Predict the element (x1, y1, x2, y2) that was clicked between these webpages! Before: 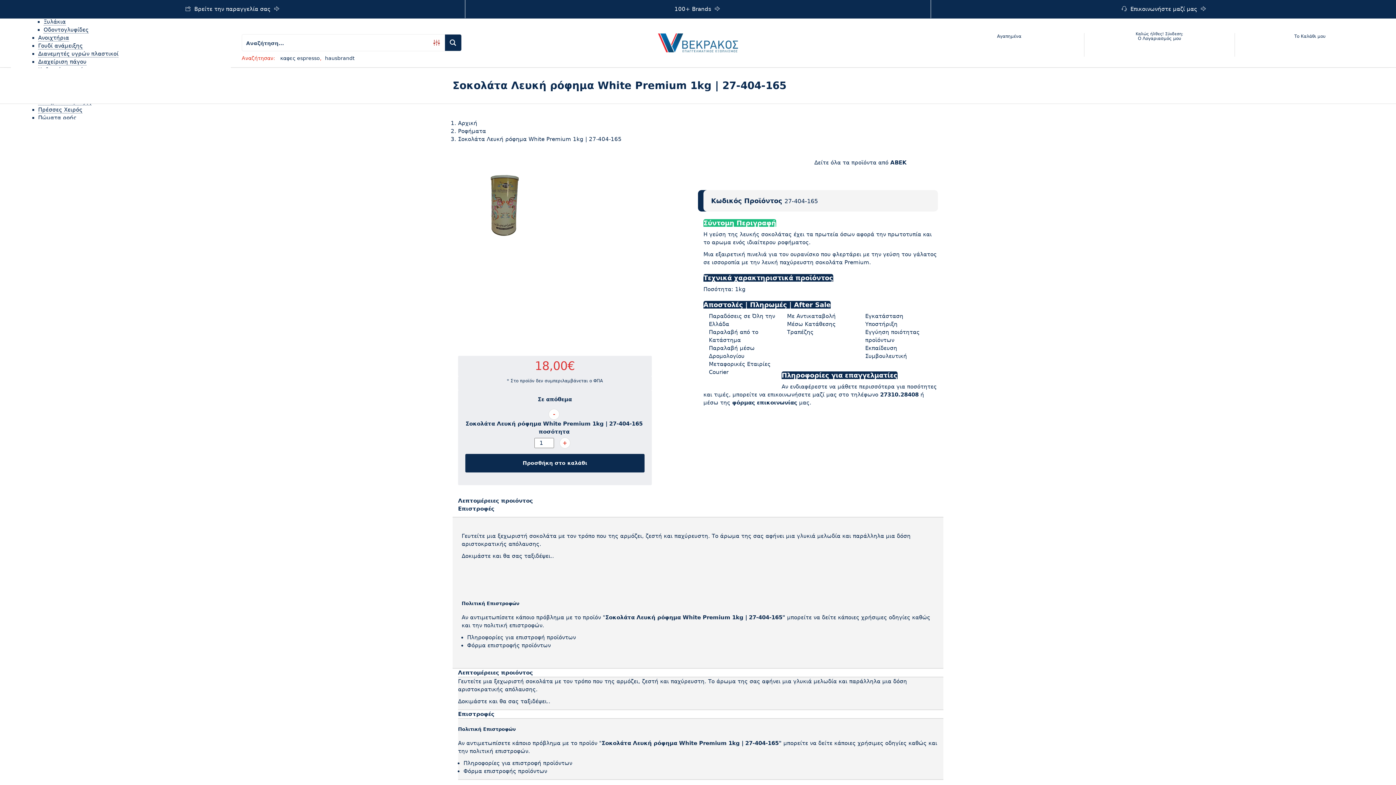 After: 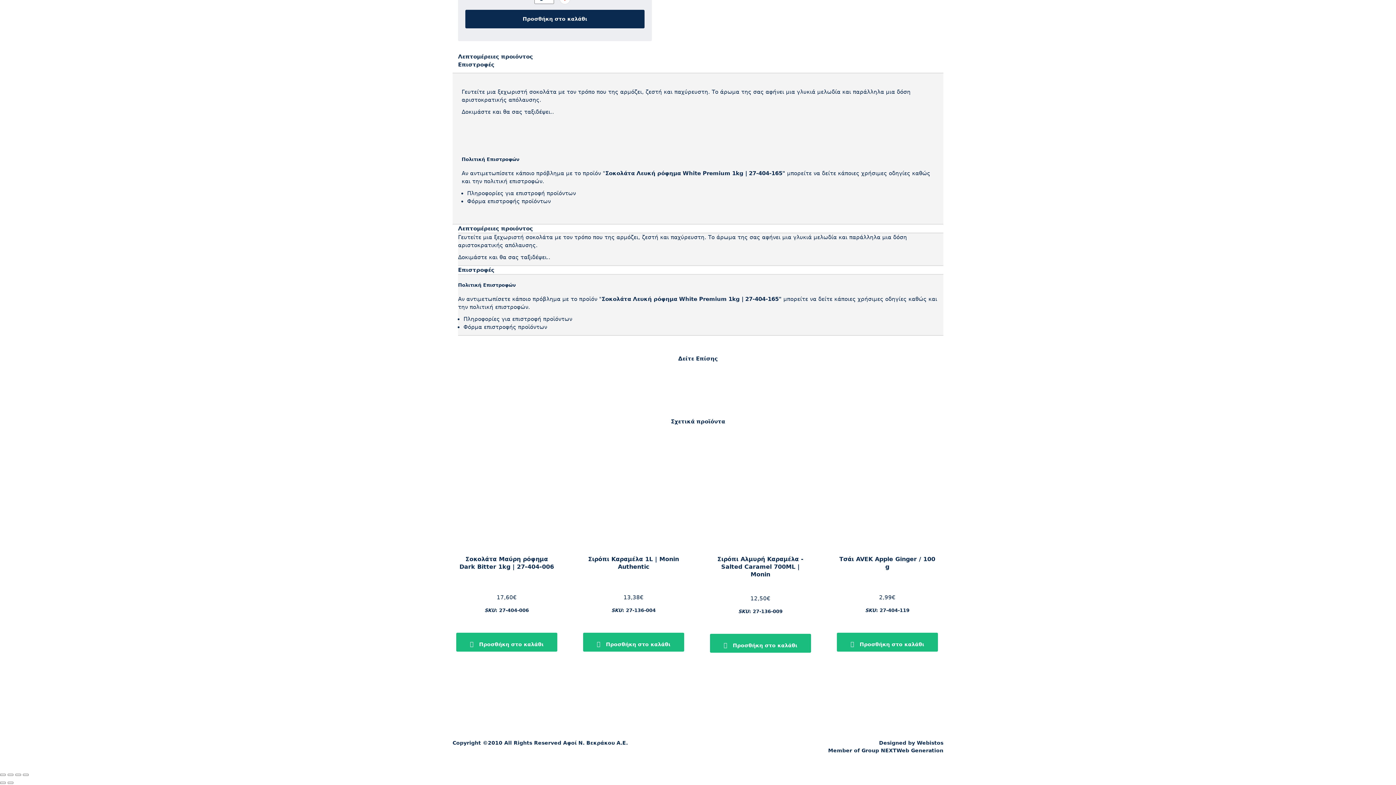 Action: bbox: (458, 711, 494, 717) label: Επιστροφές